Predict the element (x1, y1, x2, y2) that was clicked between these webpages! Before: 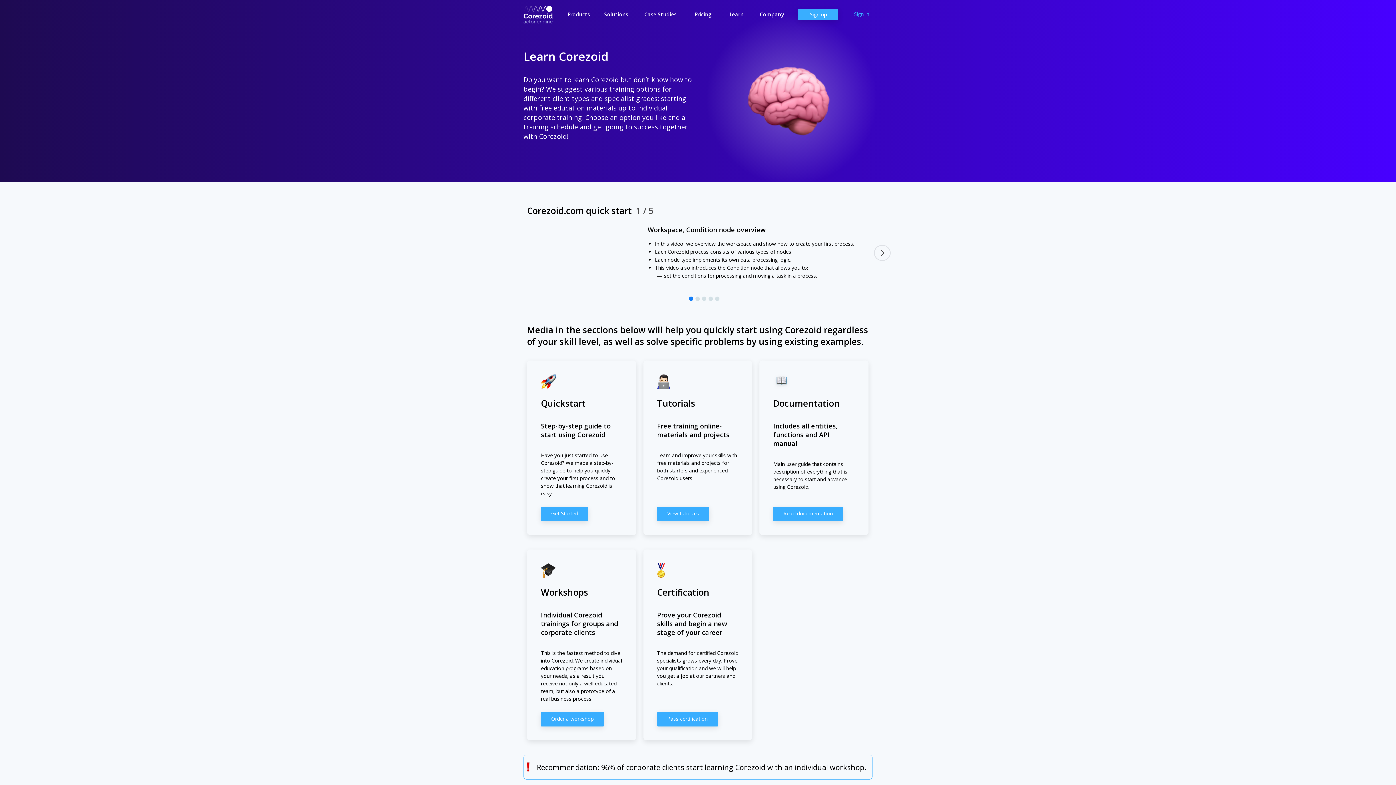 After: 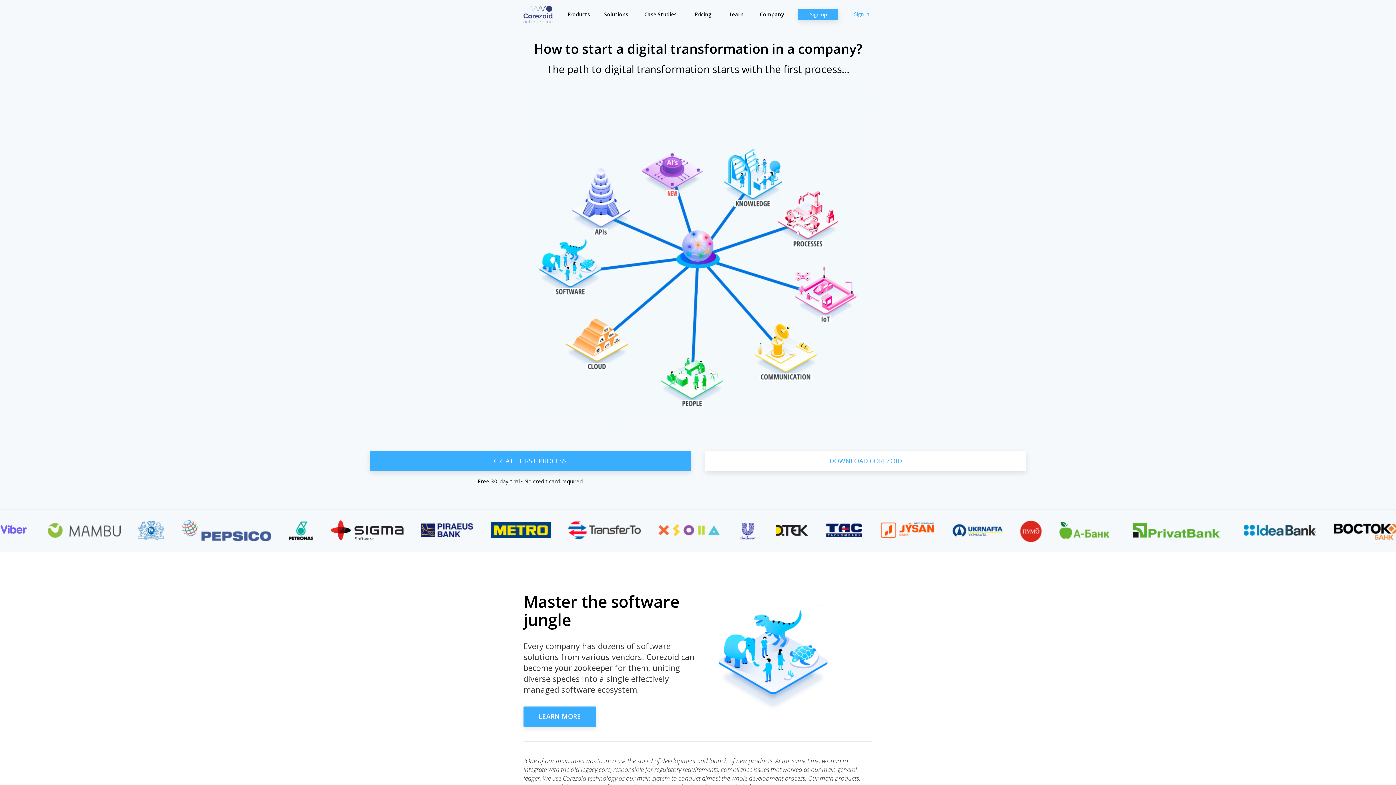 Action: bbox: (523, 5, 552, 26)